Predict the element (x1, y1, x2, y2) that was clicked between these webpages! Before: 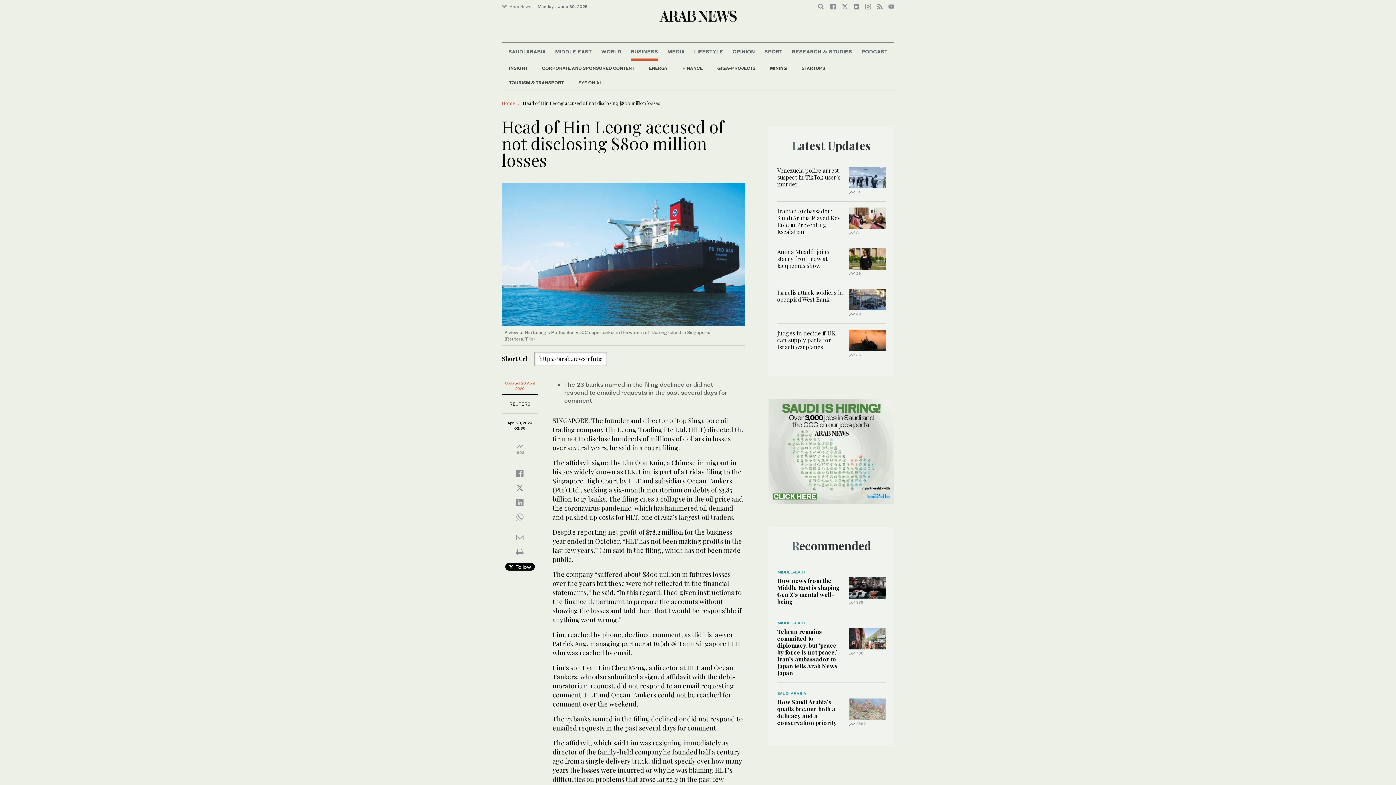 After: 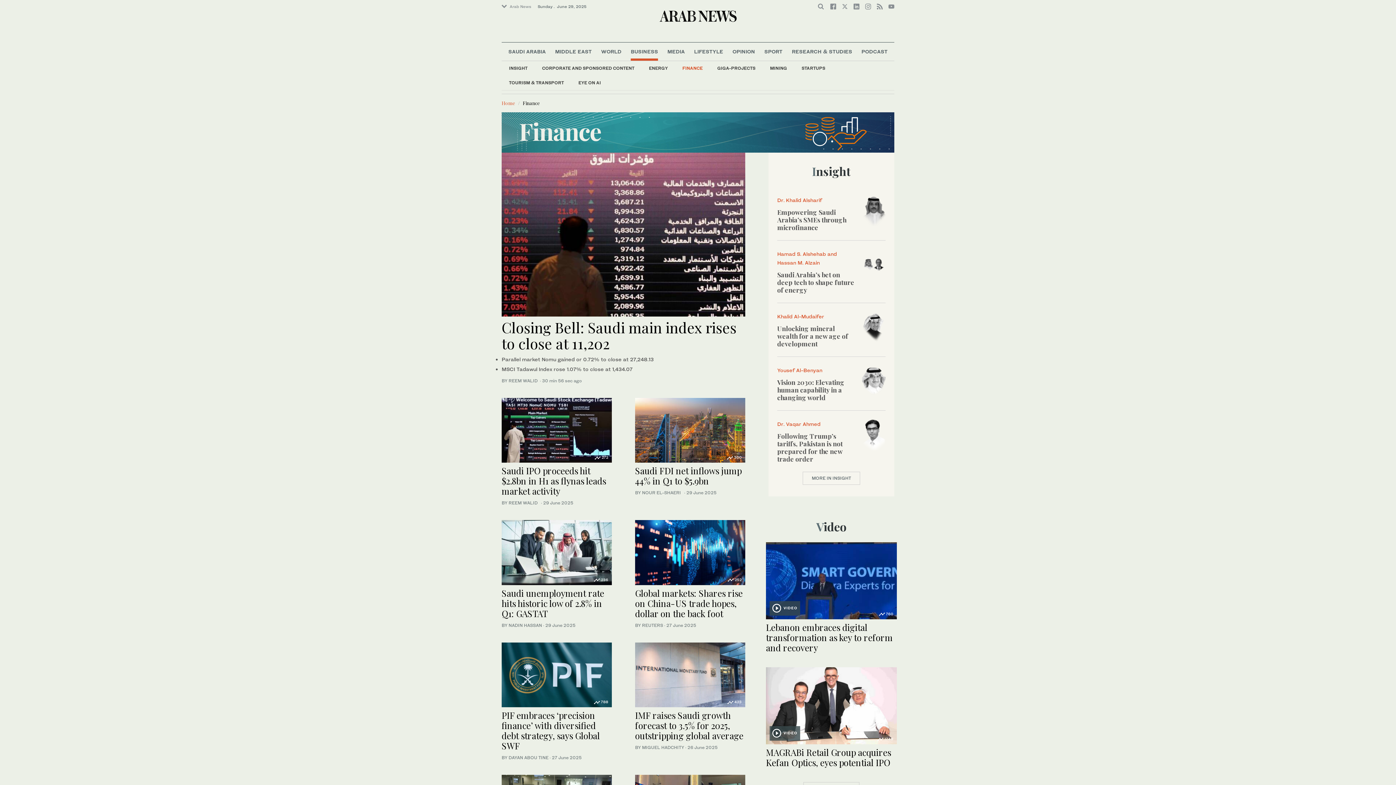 Action: label: FINANCE bbox: (675, 61, 710, 75)